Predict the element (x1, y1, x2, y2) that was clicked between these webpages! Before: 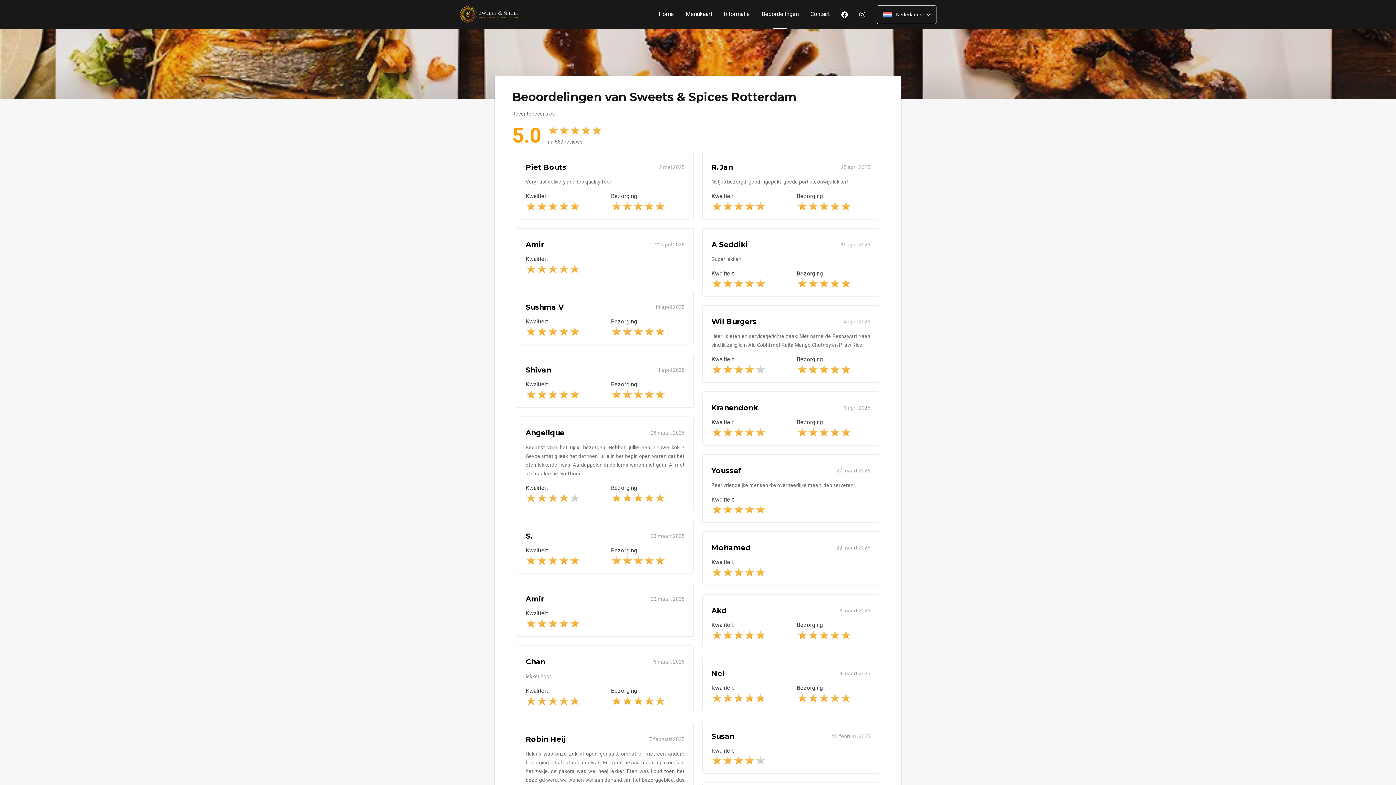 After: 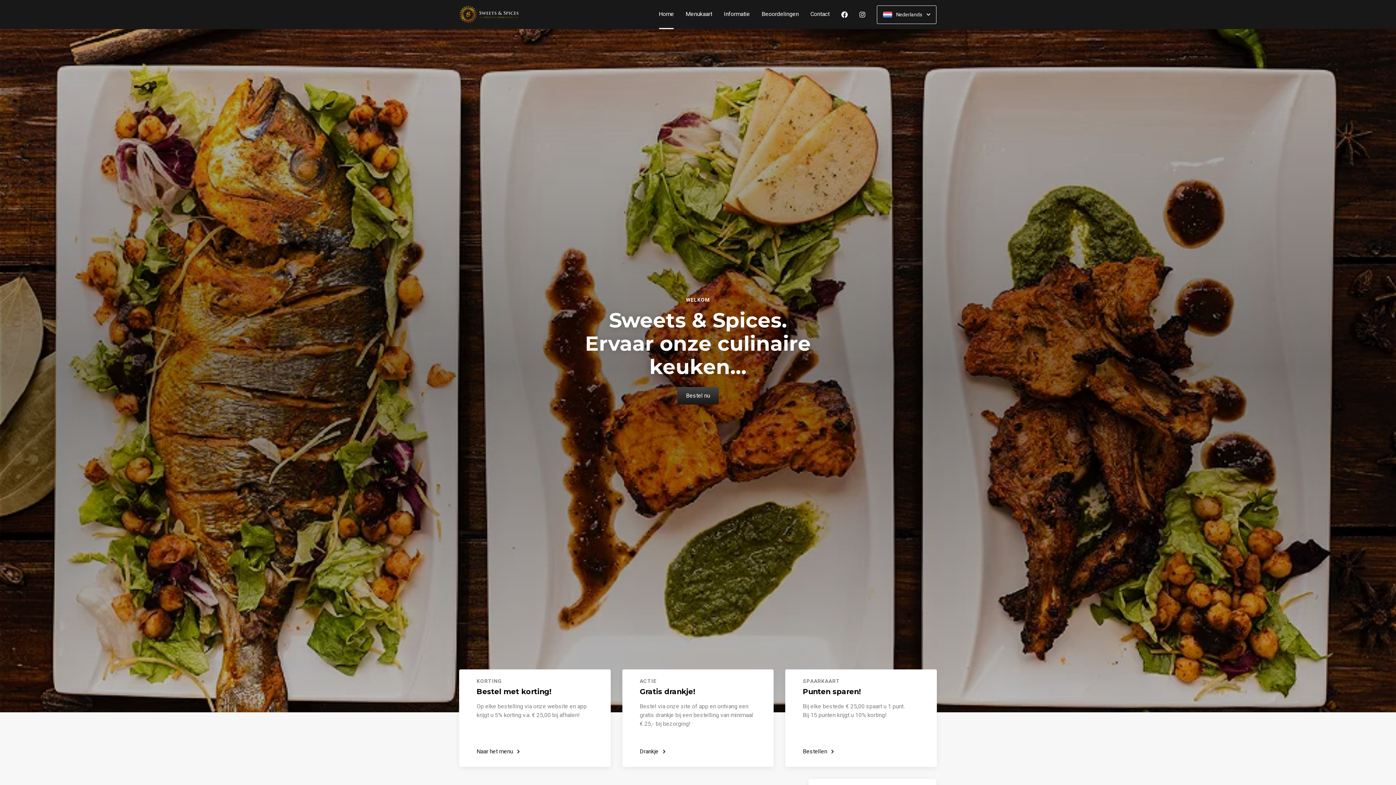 Action: bbox: (653, 11, 680, 17) label: Home